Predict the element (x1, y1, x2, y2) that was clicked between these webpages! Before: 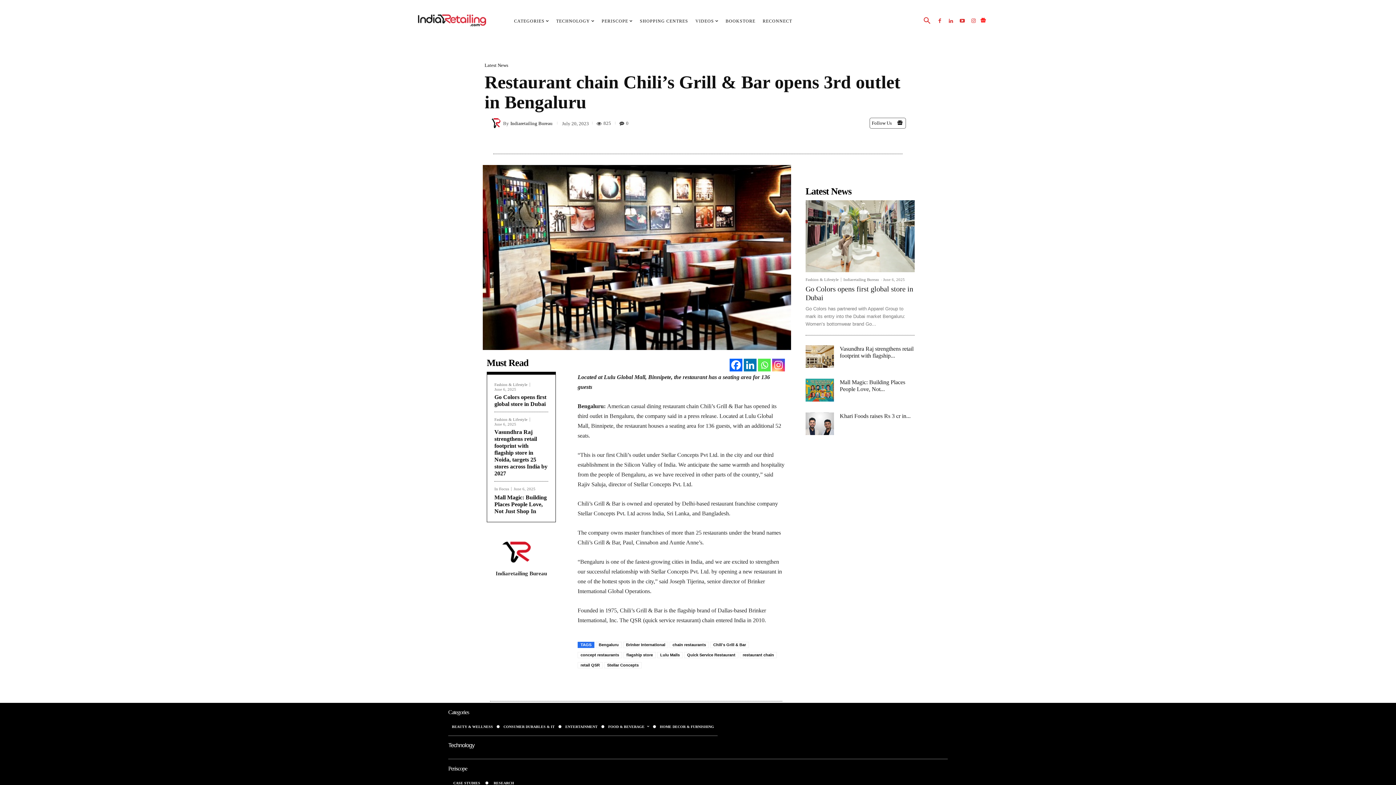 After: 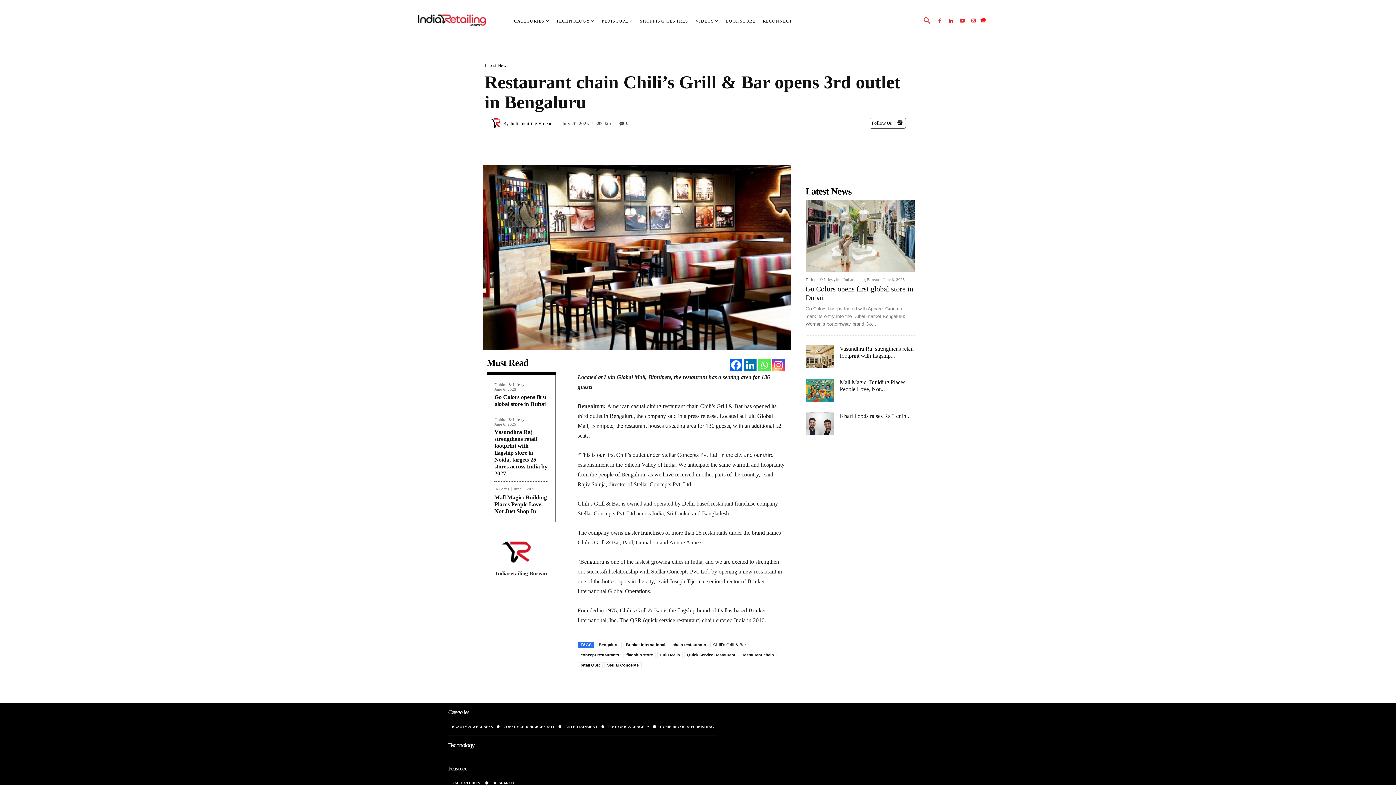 Action: label: icon bbox: (897, 121, 902, 126)